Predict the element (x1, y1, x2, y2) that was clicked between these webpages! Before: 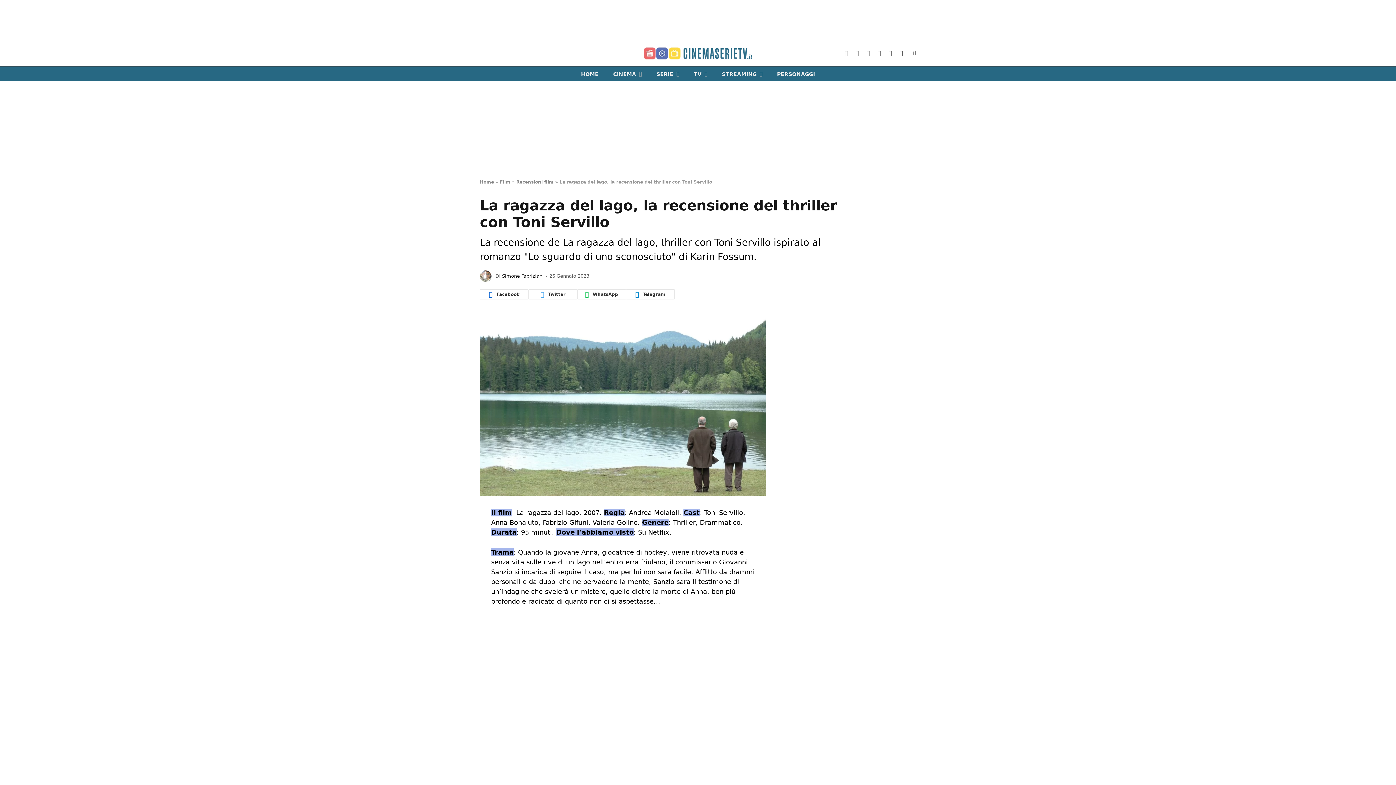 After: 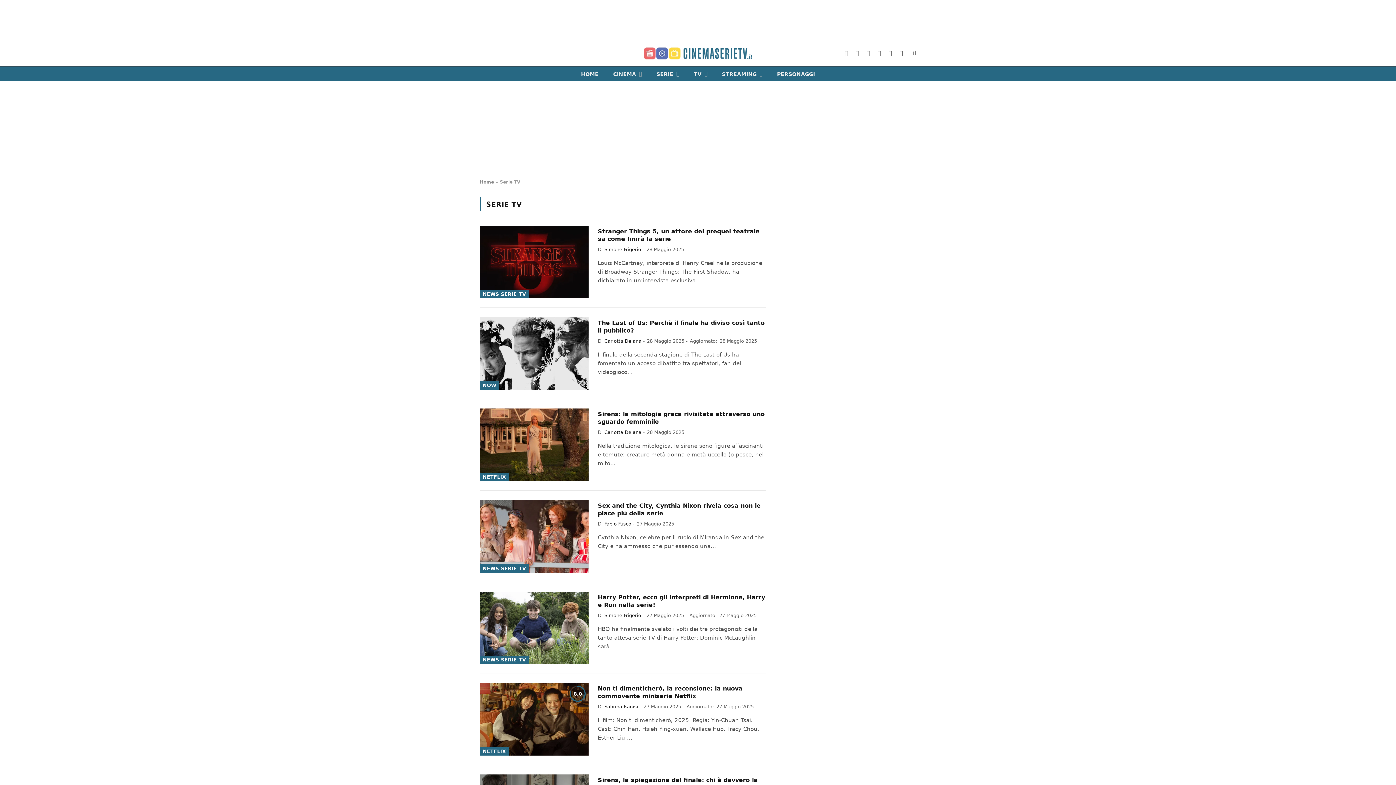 Action: bbox: (649, 66, 686, 81) label: SERIE